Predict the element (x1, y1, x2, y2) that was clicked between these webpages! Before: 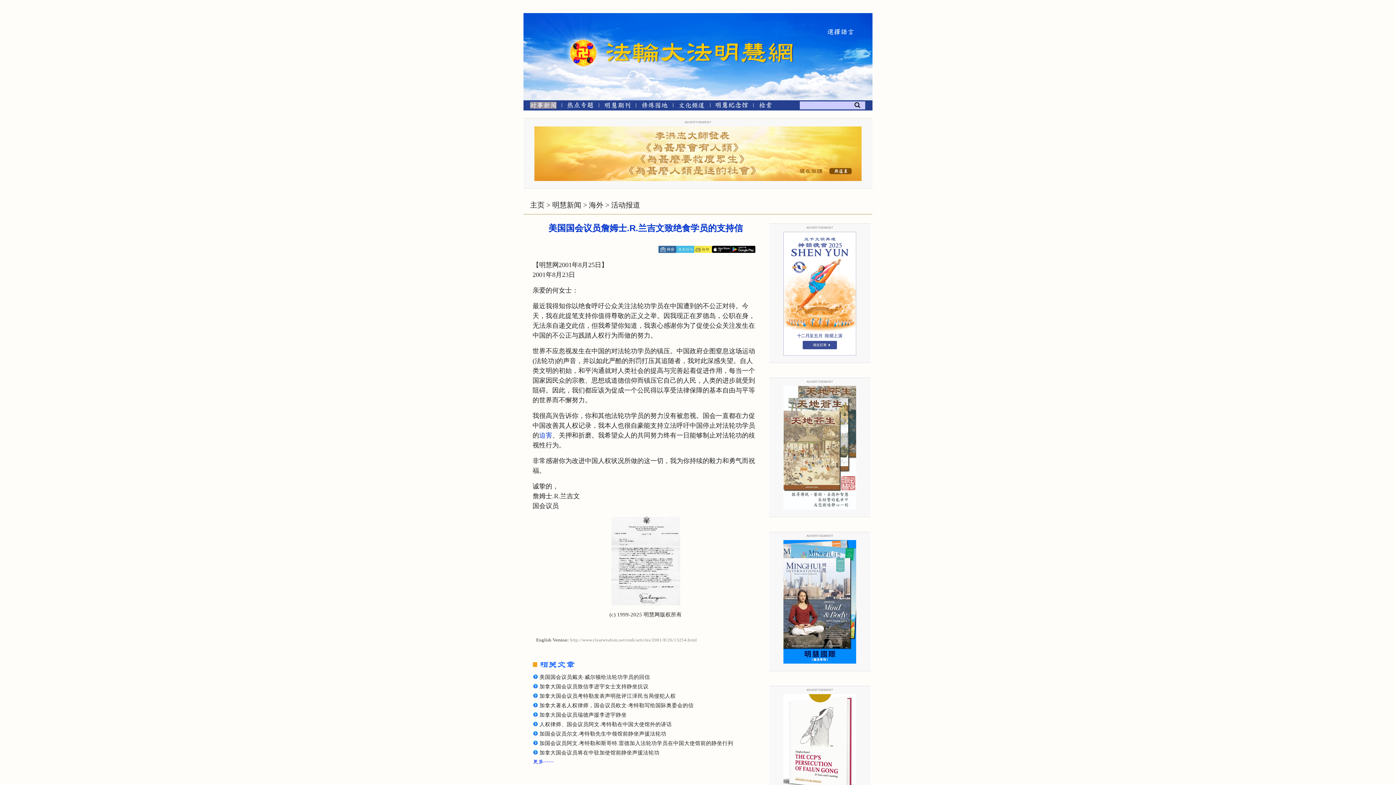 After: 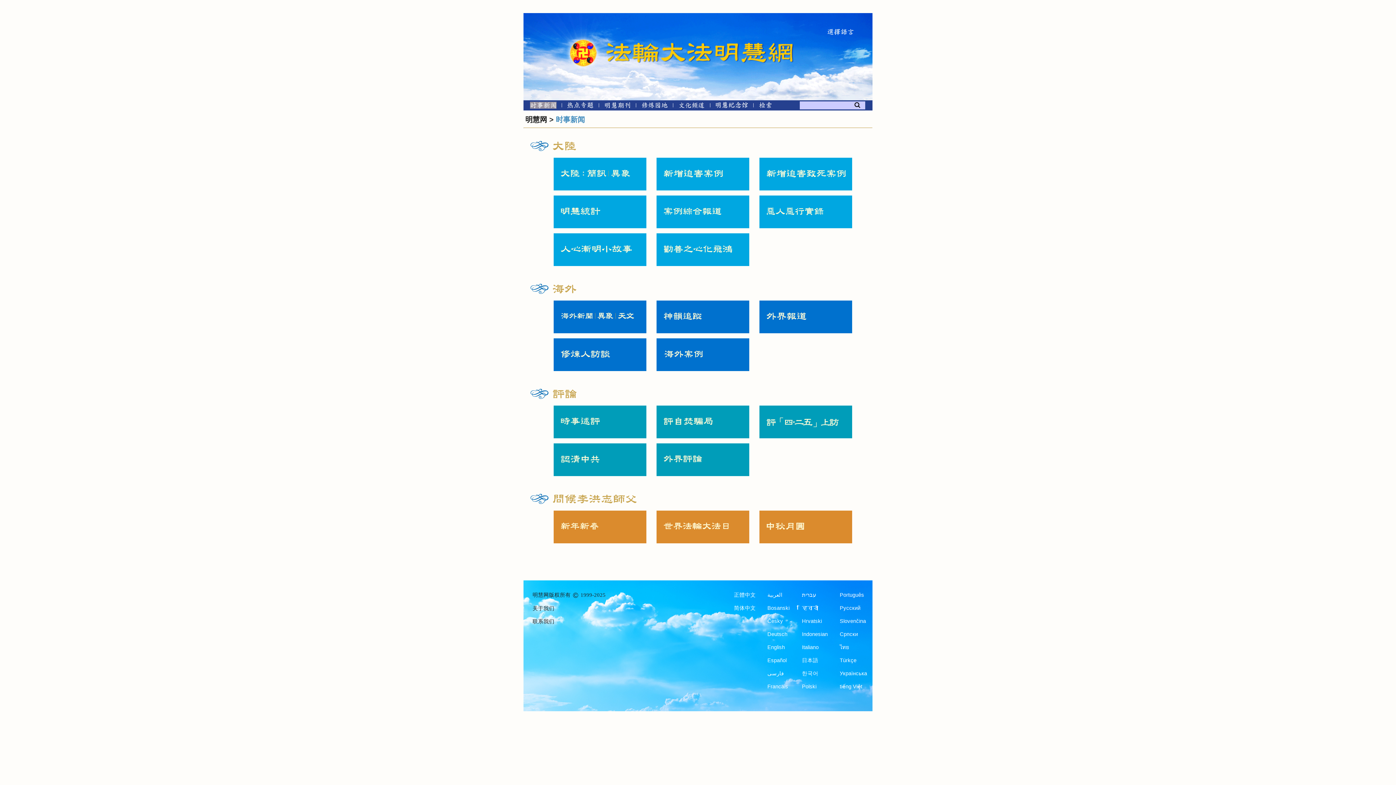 Action: bbox: (552, 201, 581, 209) label: 明慧新闻